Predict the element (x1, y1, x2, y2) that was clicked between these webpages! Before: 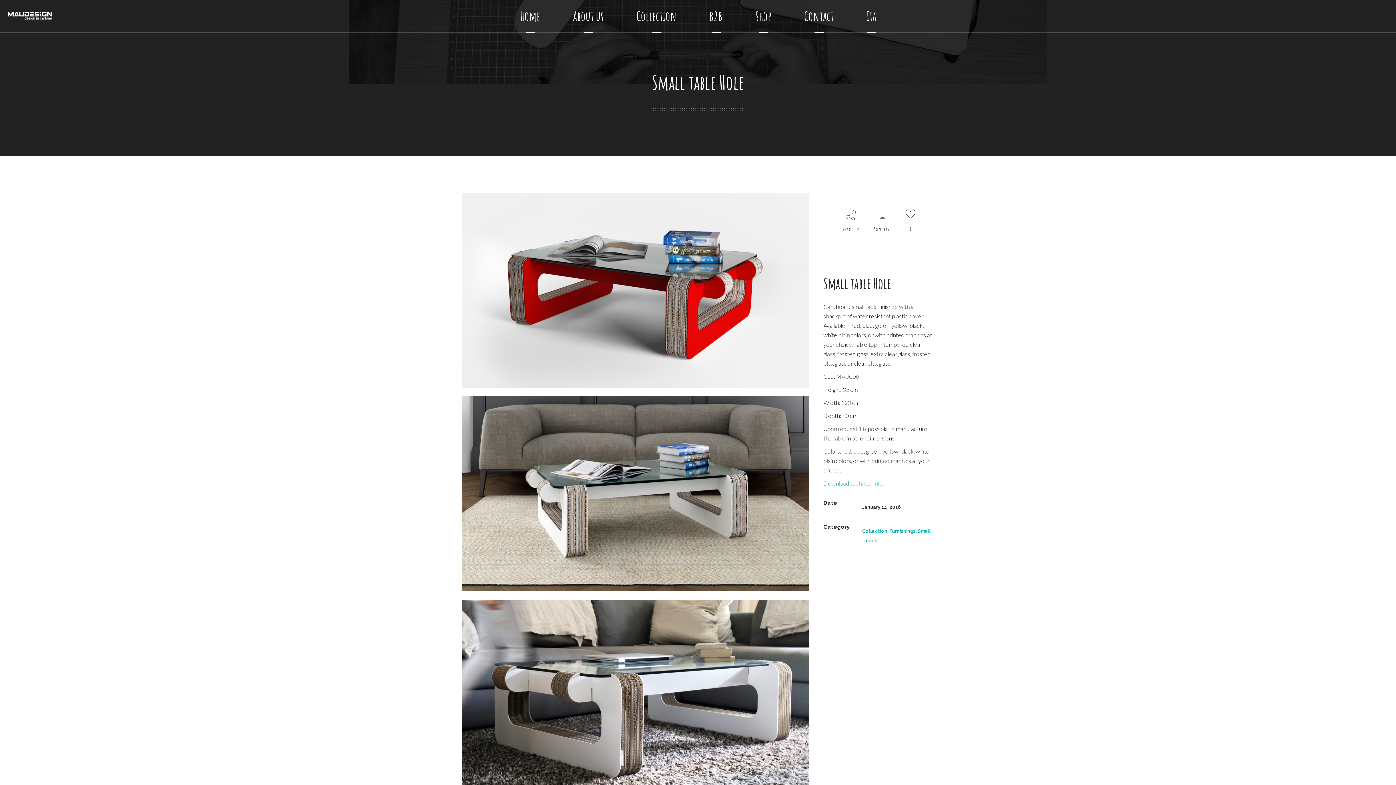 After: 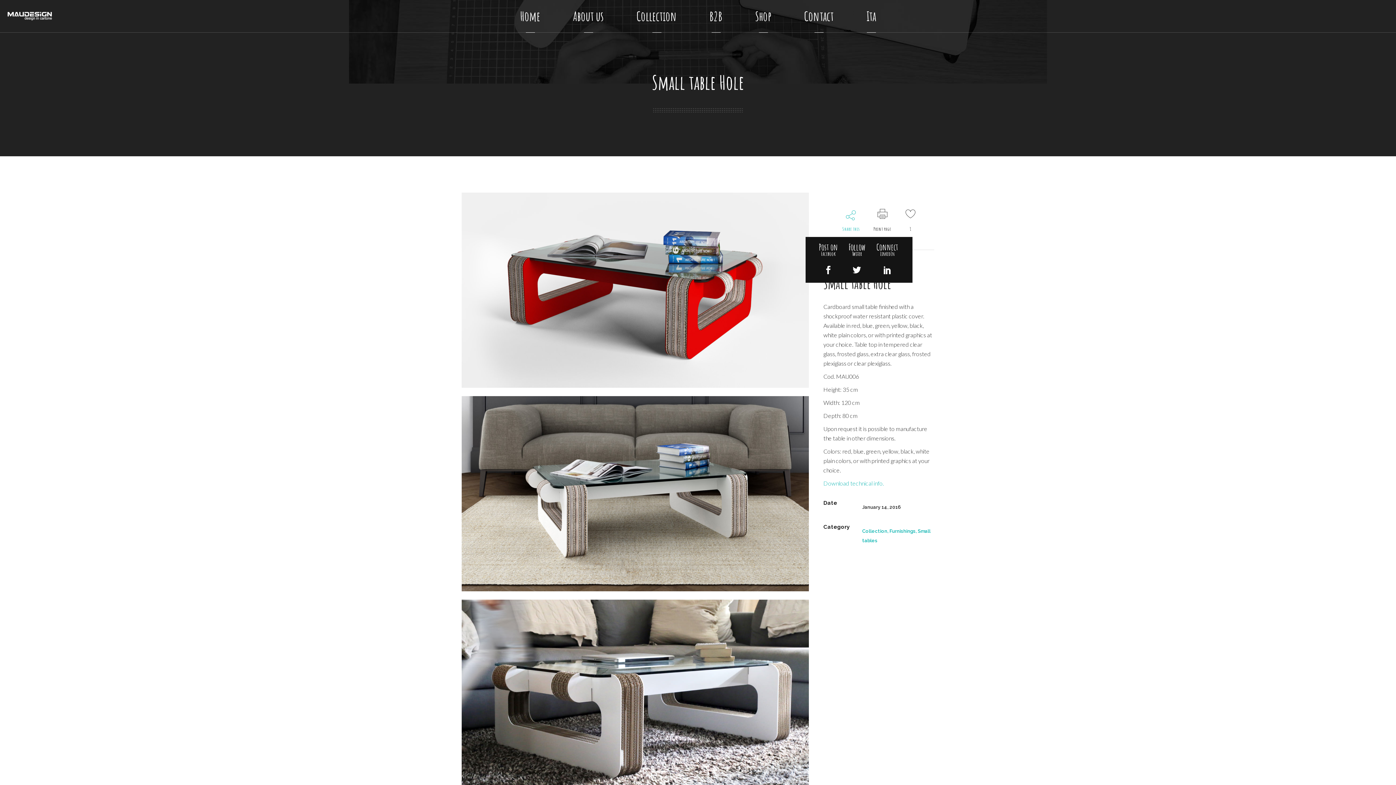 Action: label: Share this bbox: (842, 210, 859, 233)